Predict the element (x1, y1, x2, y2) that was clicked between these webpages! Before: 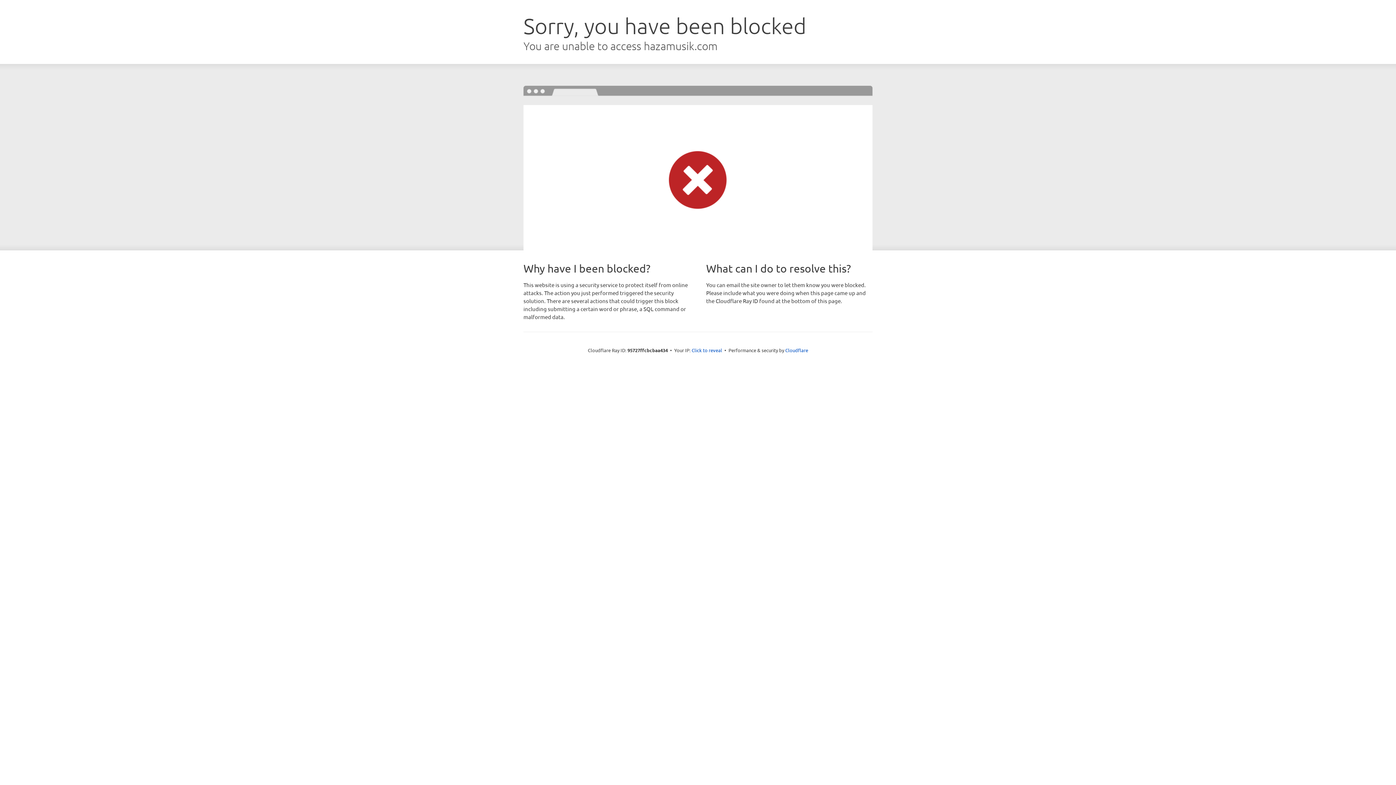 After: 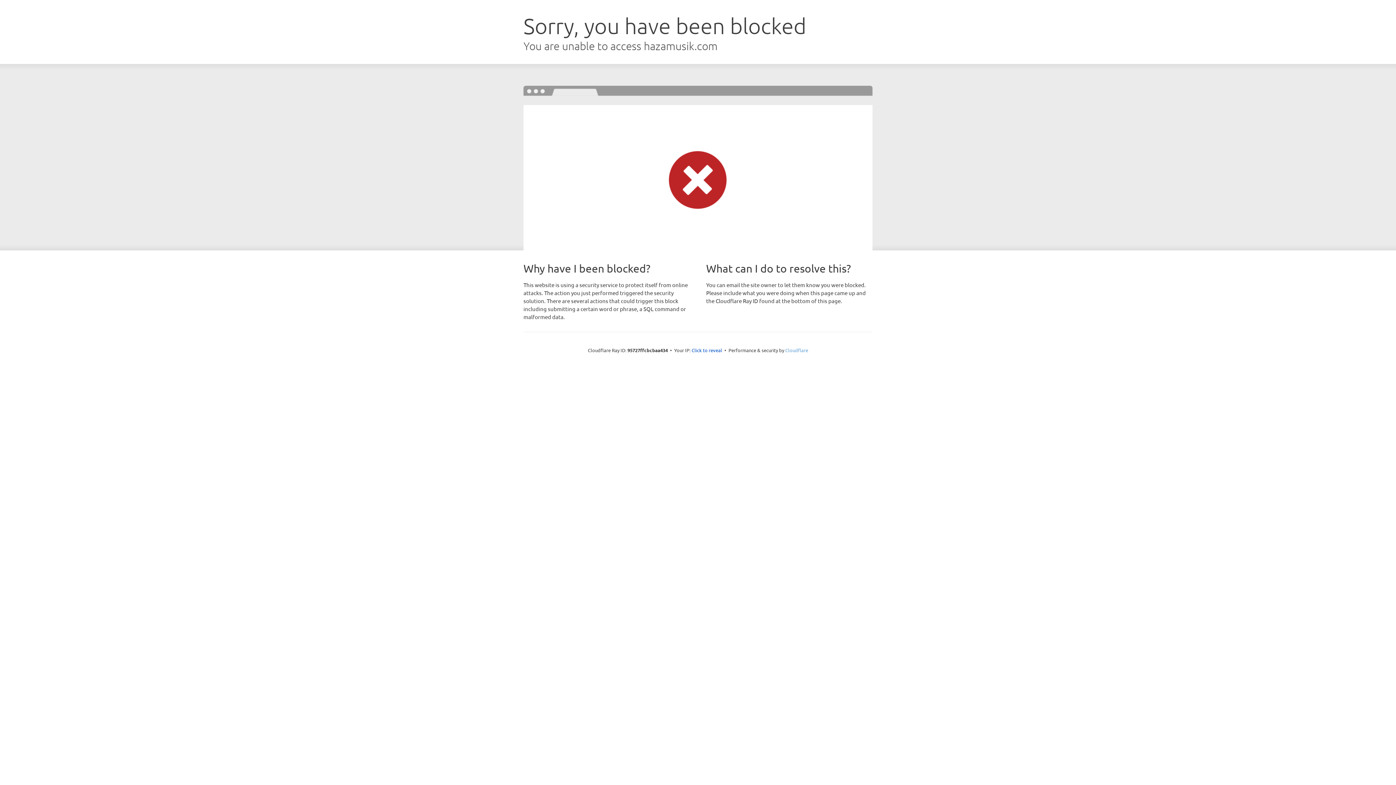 Action: label: Cloudflare bbox: (785, 347, 808, 353)